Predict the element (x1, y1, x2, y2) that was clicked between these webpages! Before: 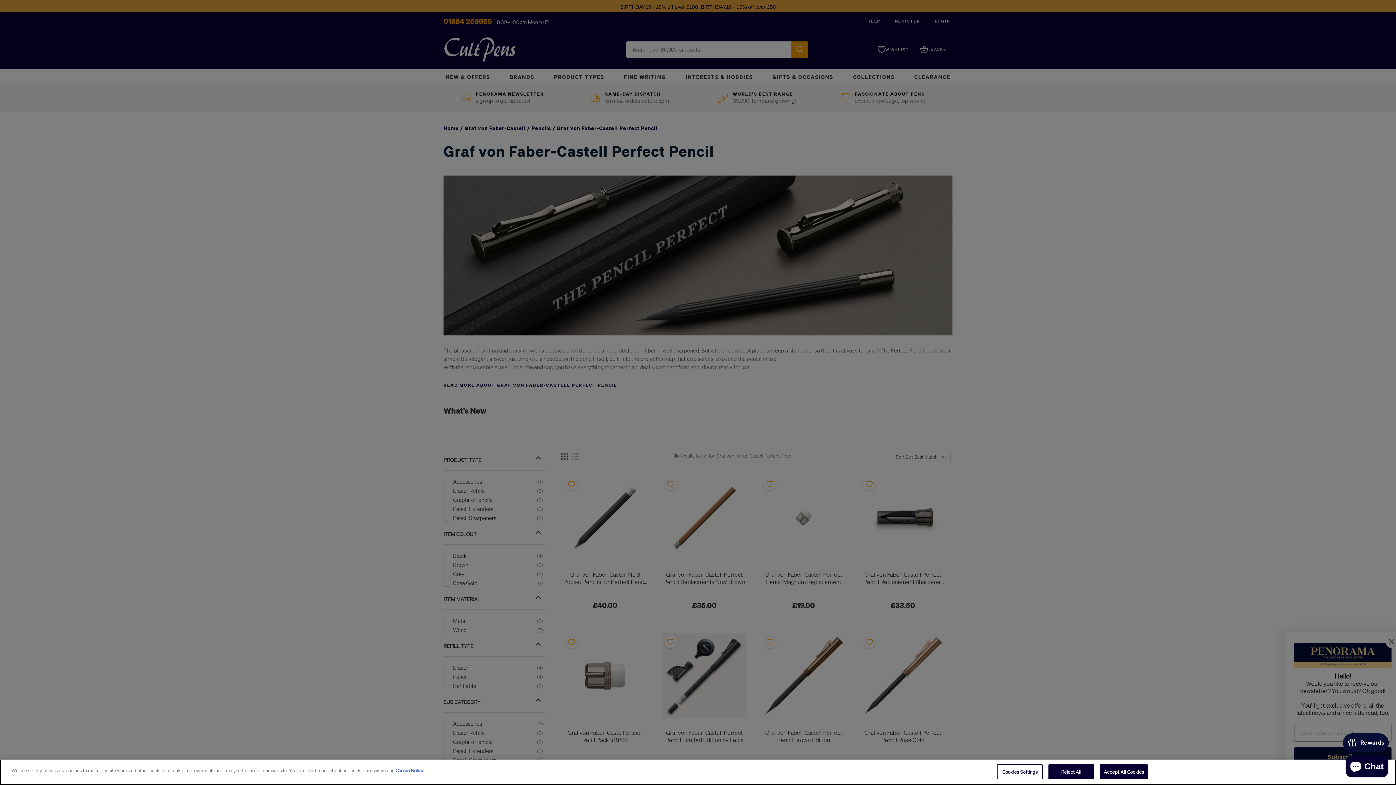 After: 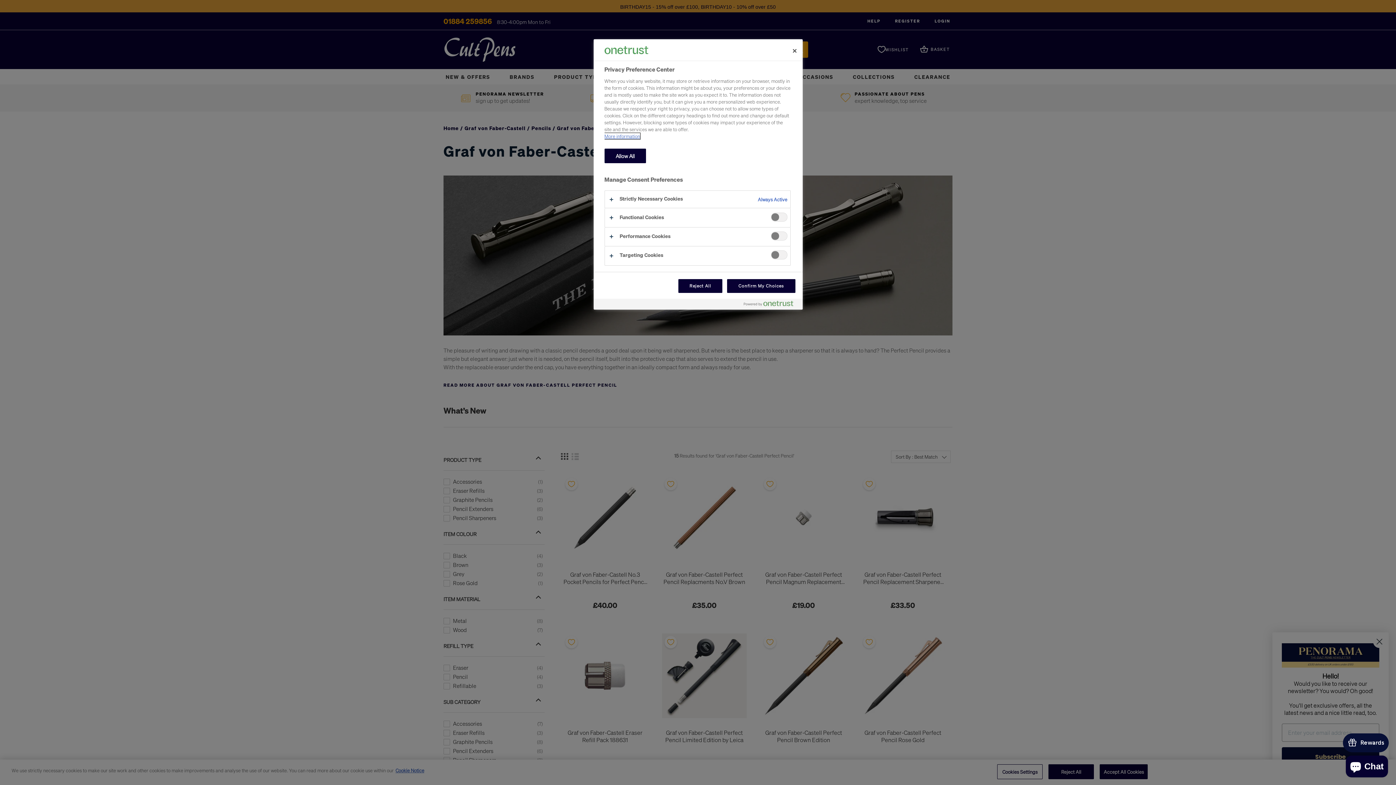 Action: bbox: (997, 764, 1042, 779) label: Cookies Settings